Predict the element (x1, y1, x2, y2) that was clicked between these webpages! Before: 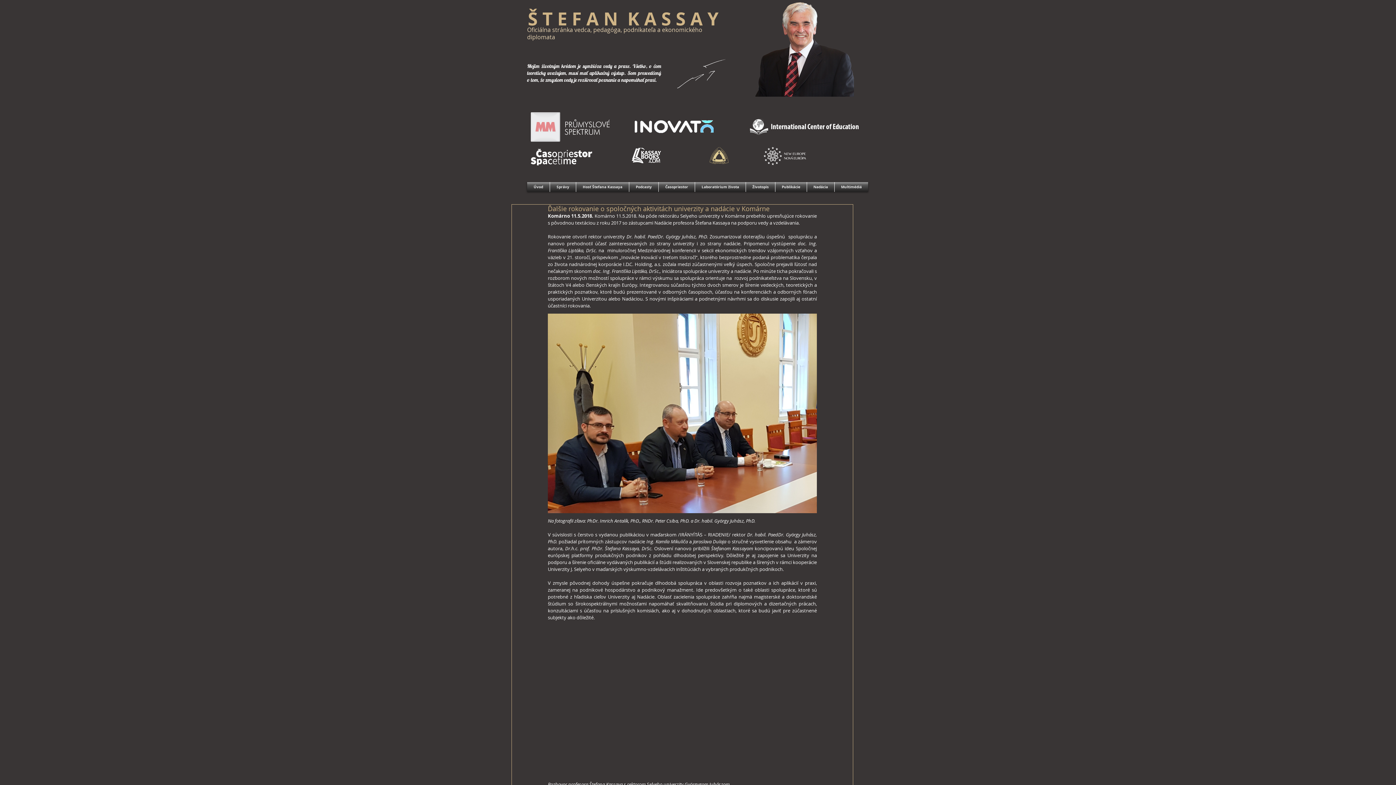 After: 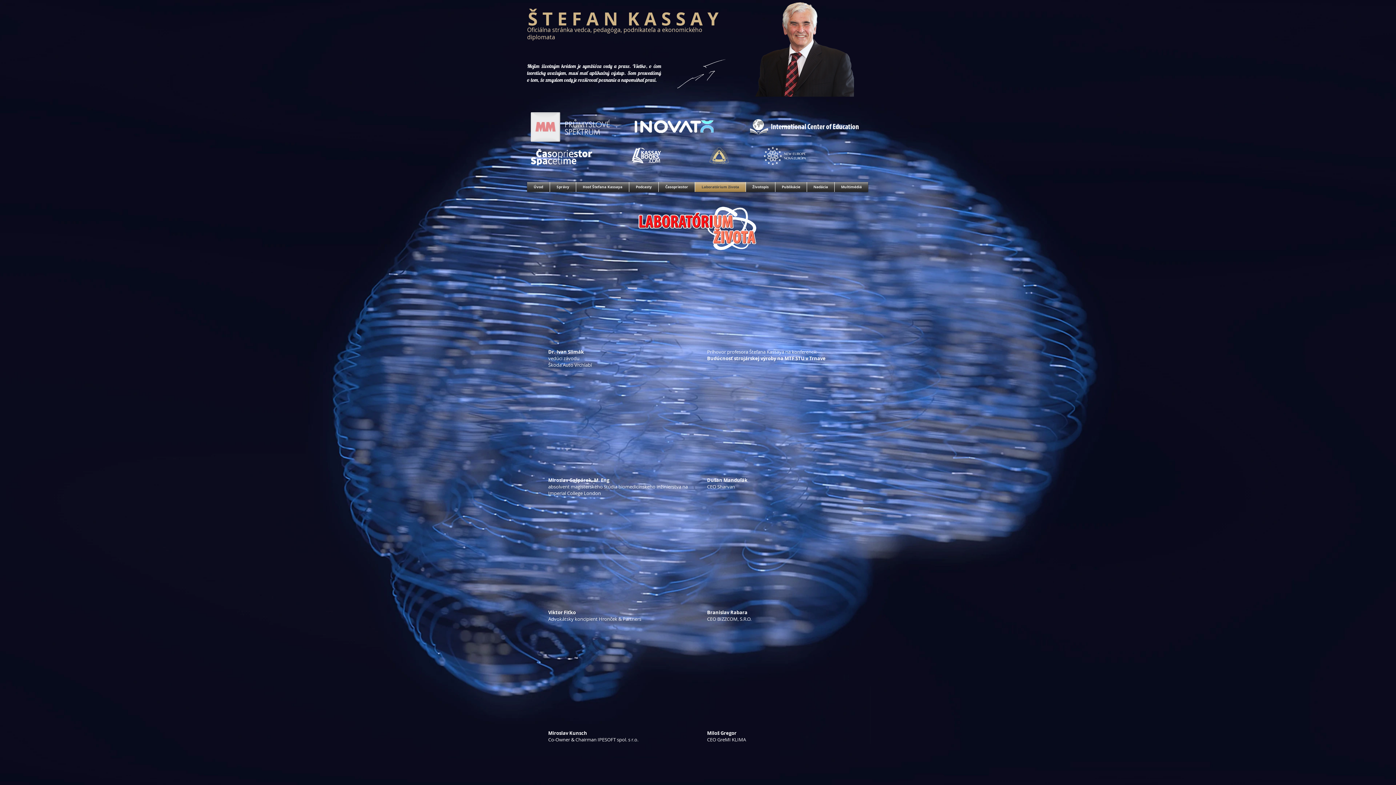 Action: label: Laboratórium života bbox: (695, 182, 745, 192)